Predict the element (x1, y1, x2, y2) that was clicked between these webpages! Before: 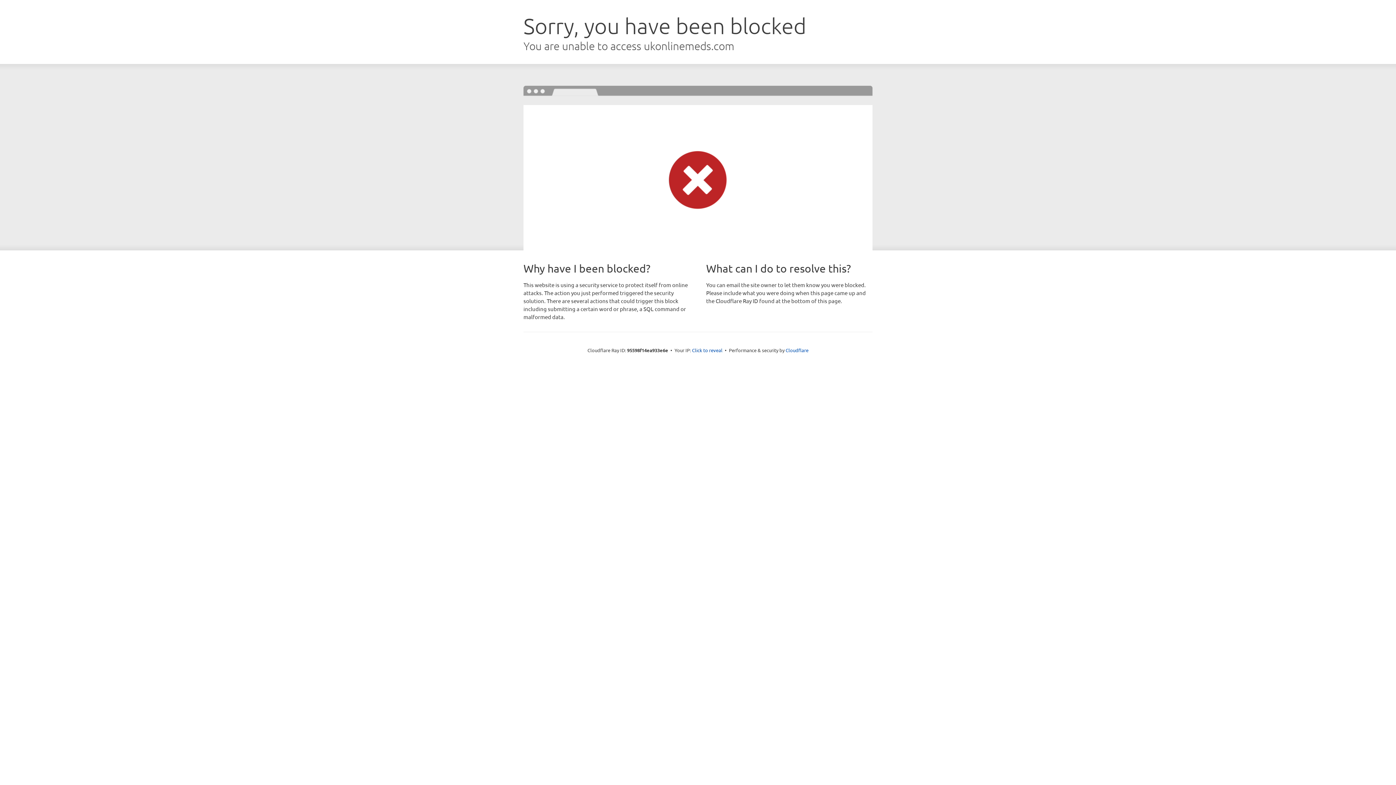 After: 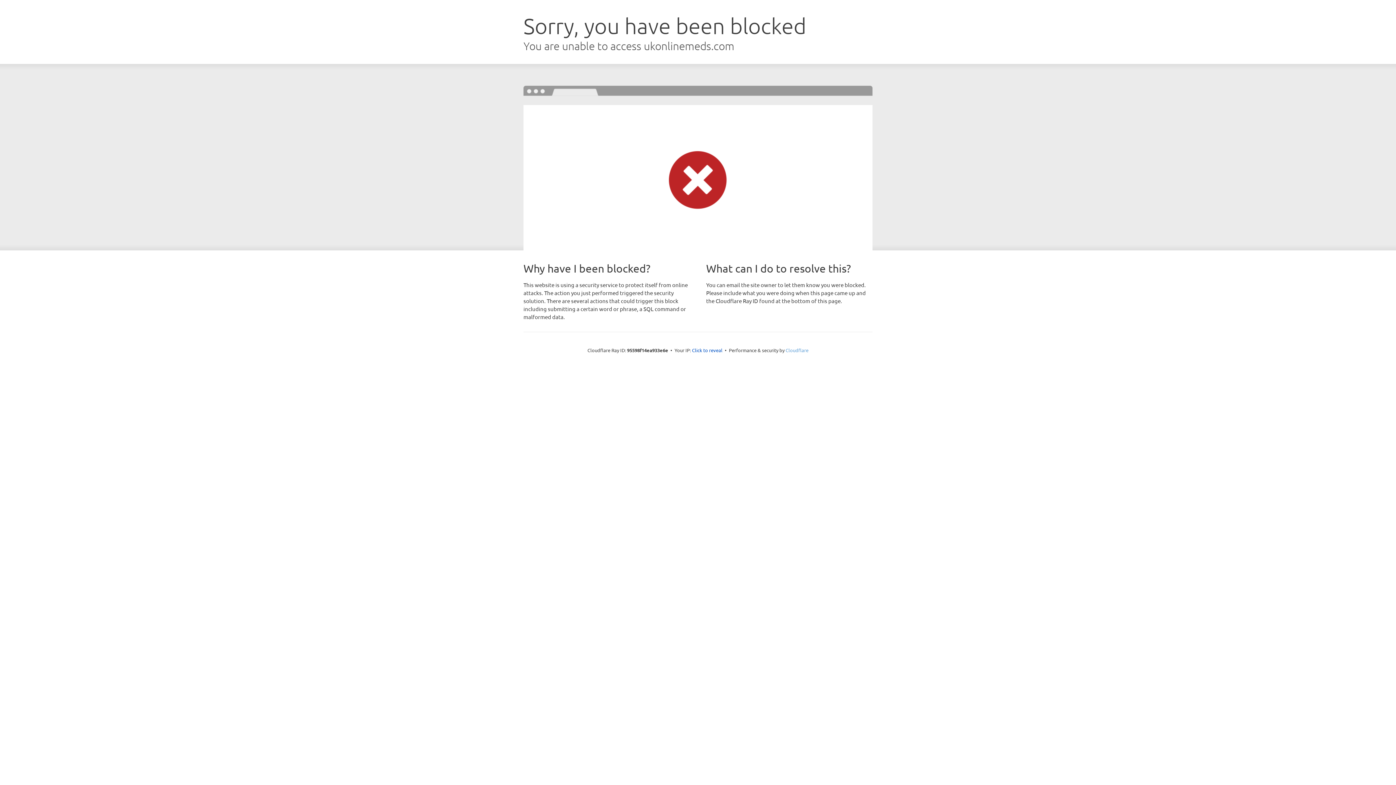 Action: label: Cloudflare bbox: (785, 347, 808, 353)